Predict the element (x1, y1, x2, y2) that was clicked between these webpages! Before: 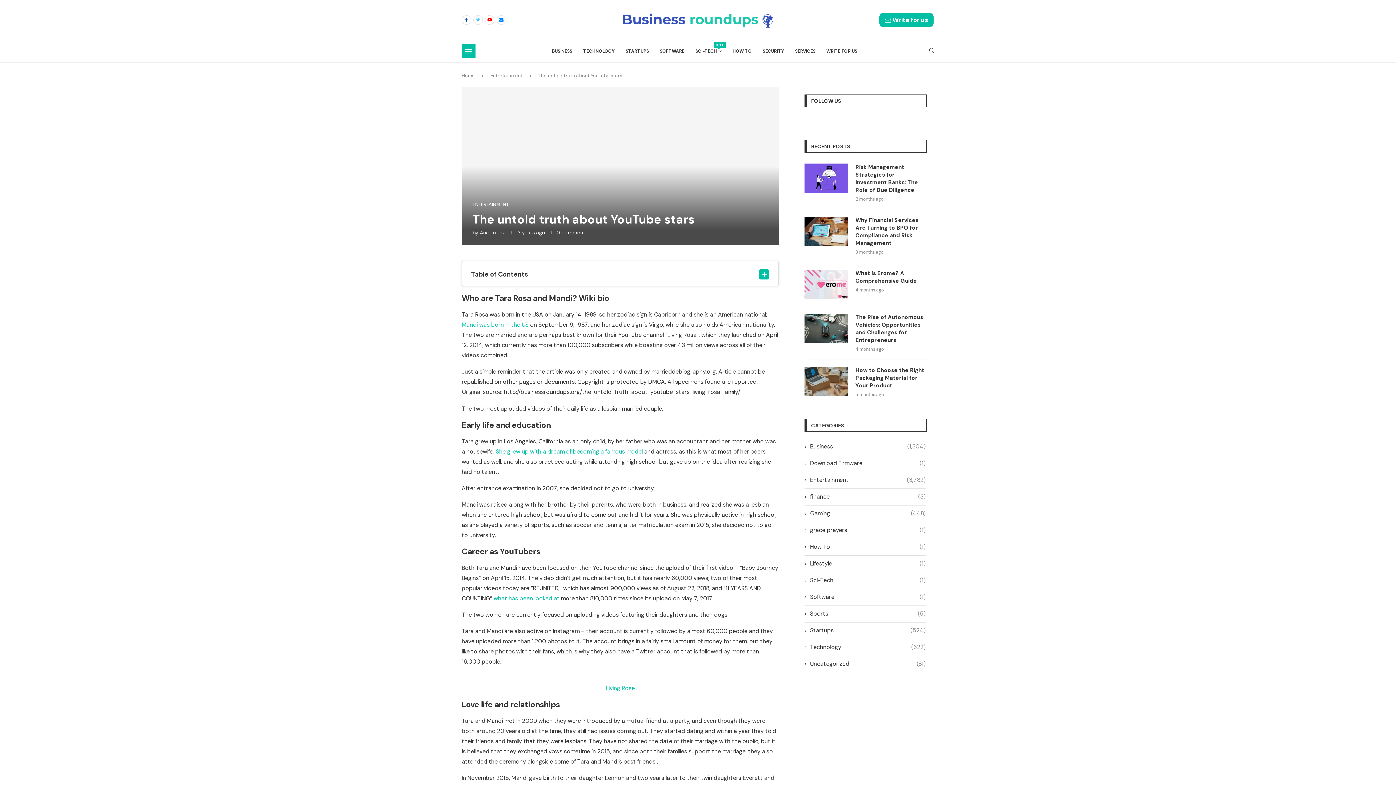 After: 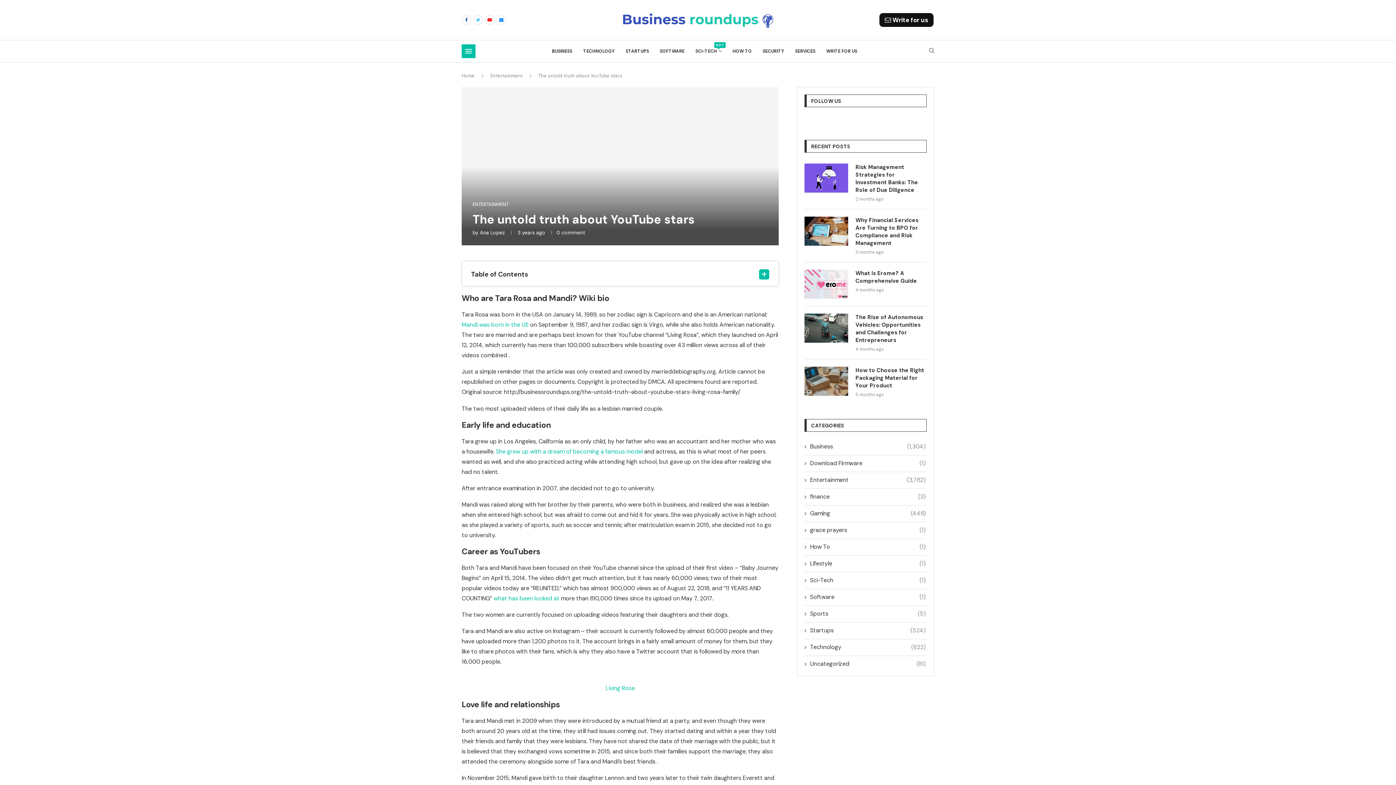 Action: label:  Write for us bbox: (879, 13, 933, 26)